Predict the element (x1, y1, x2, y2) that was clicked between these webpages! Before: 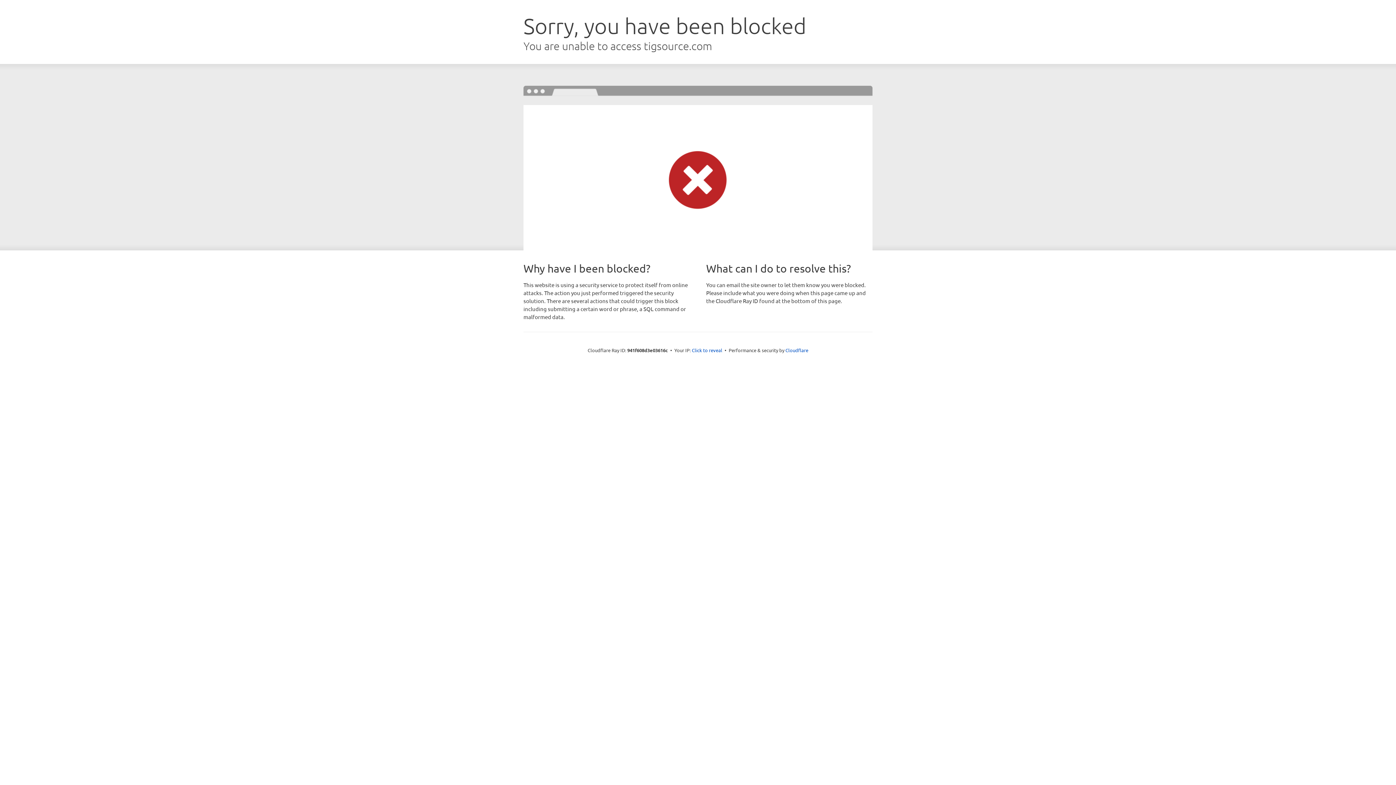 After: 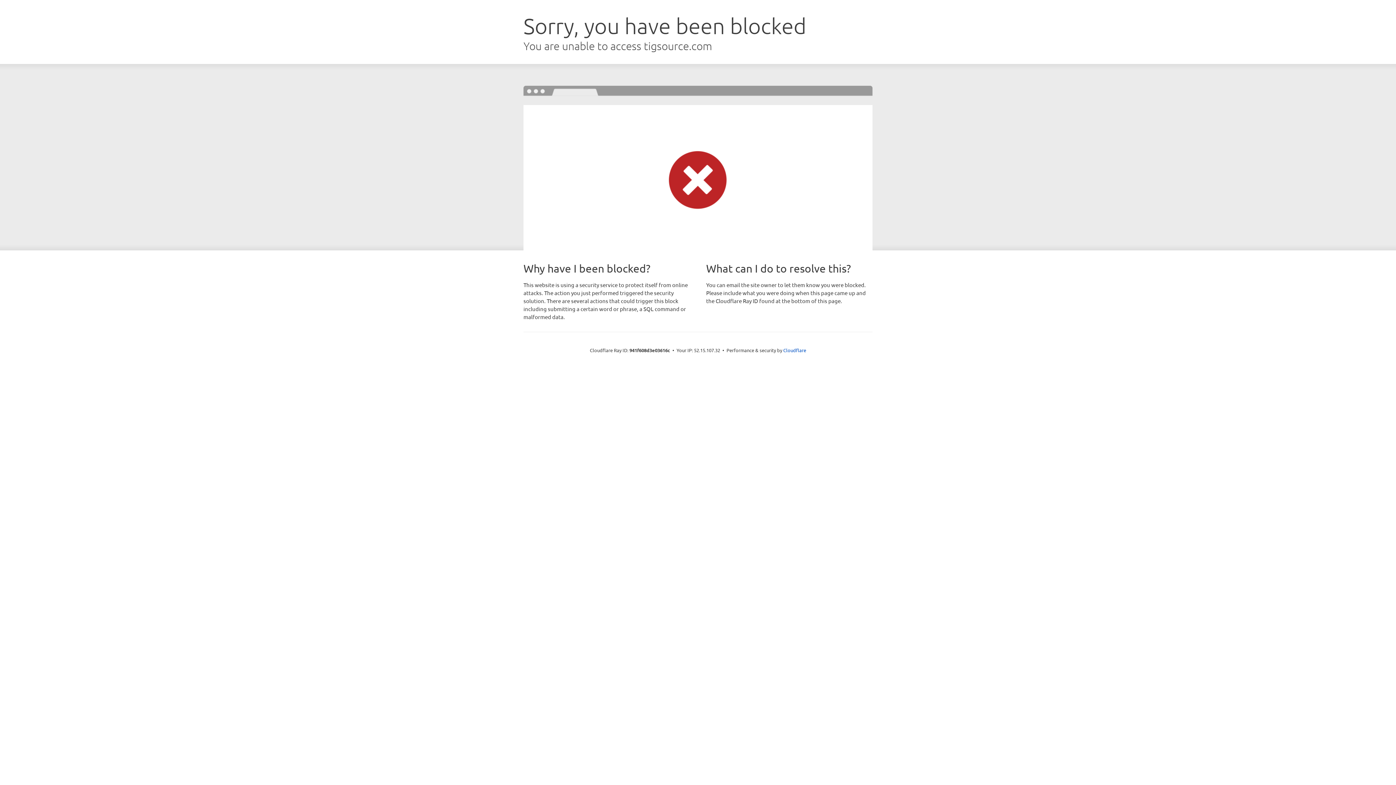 Action: label: Click to reveal bbox: (692, 346, 722, 353)